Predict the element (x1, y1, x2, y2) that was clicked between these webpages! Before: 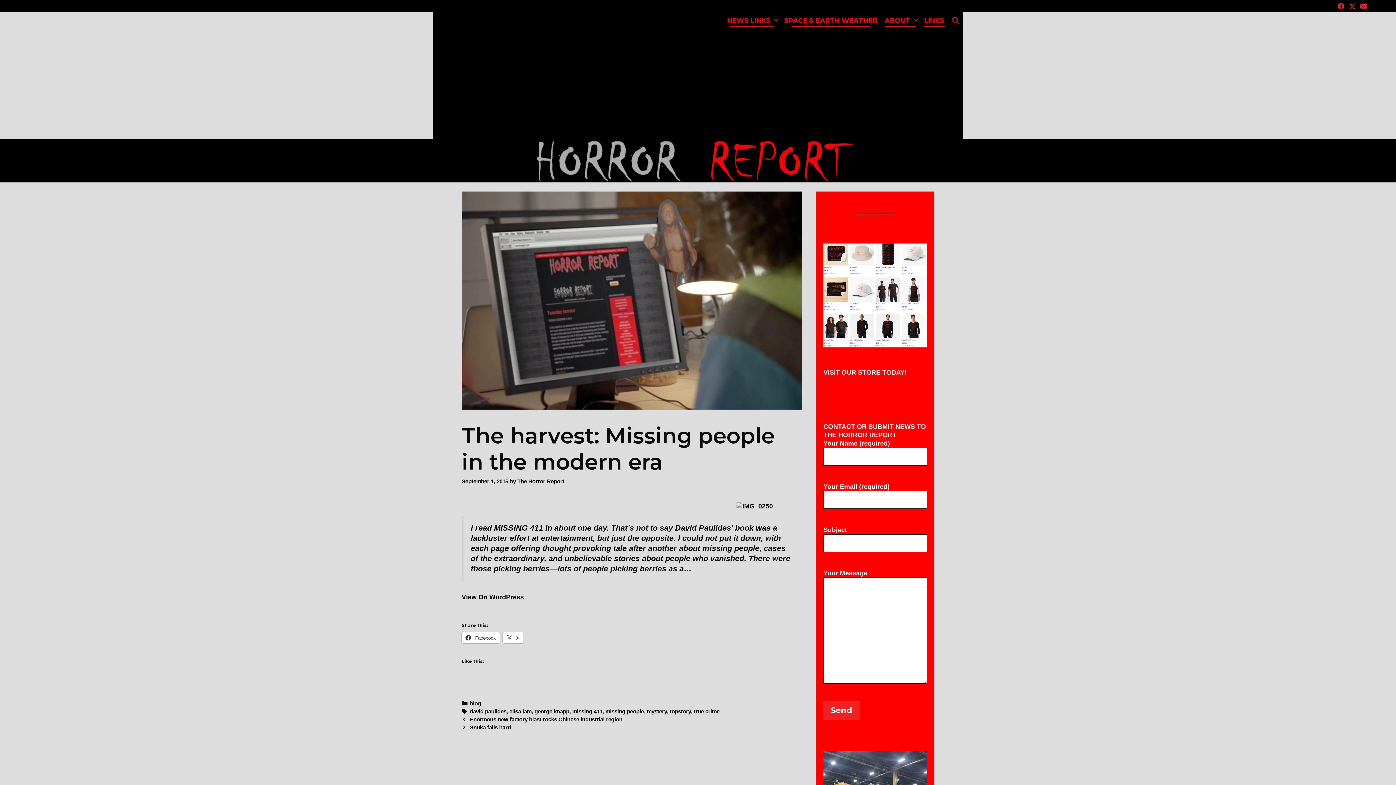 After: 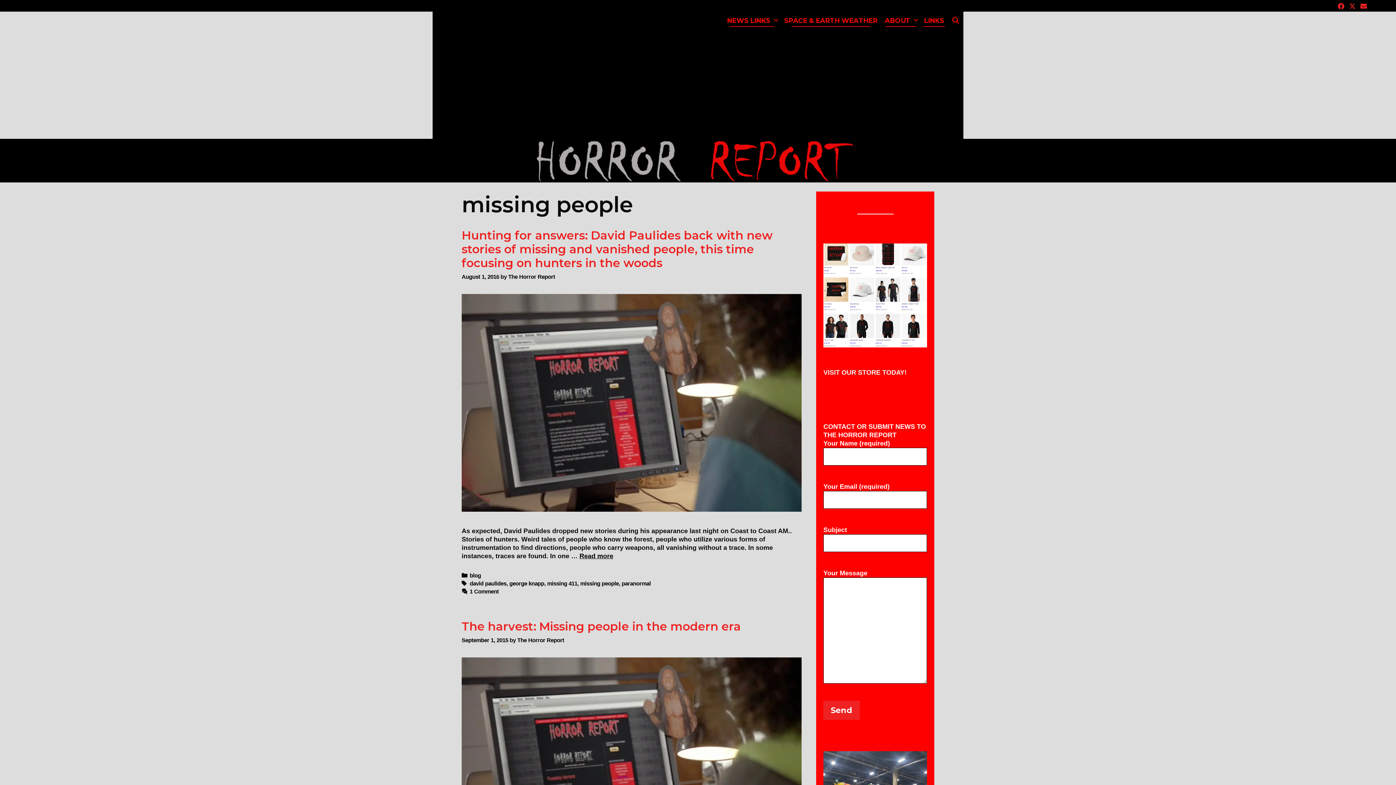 Action: label: missing people bbox: (605, 708, 644, 714)